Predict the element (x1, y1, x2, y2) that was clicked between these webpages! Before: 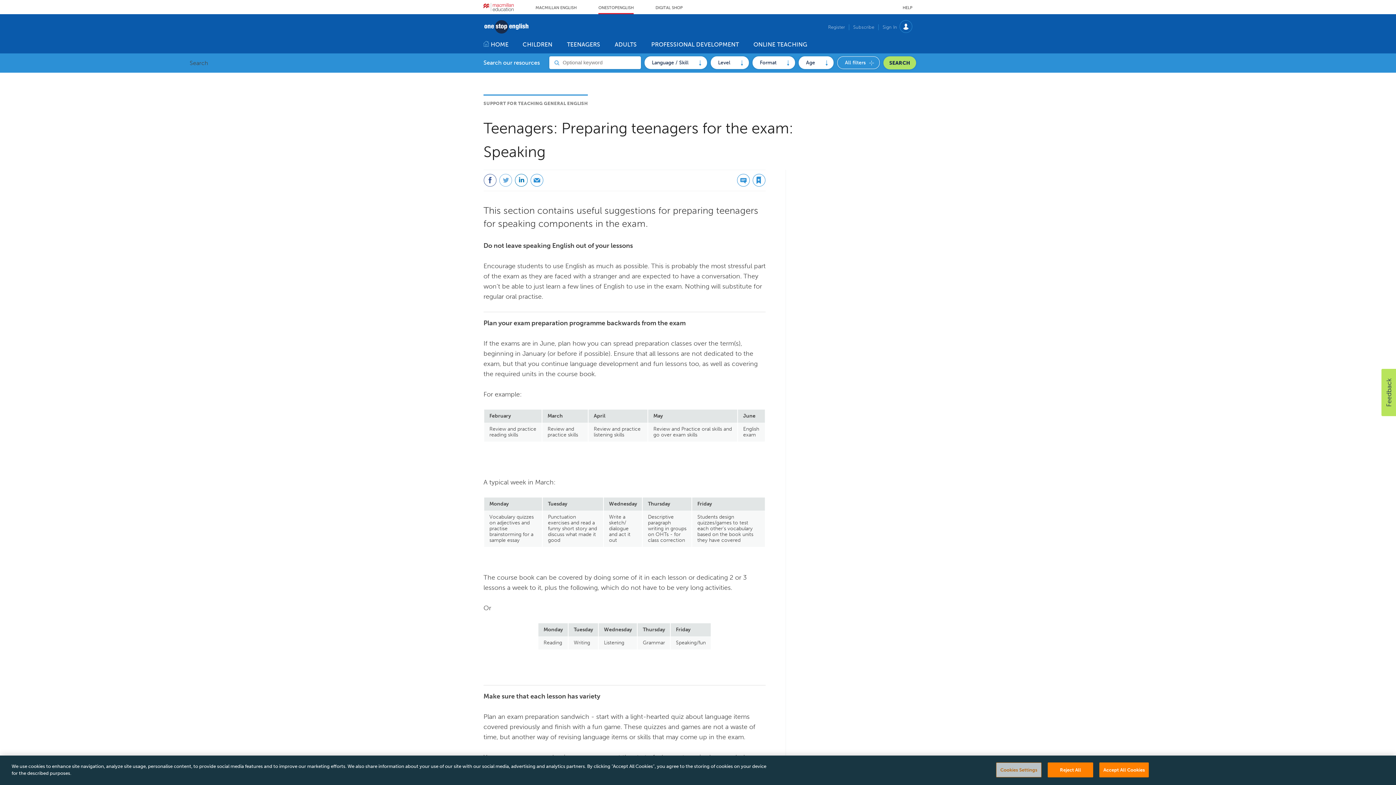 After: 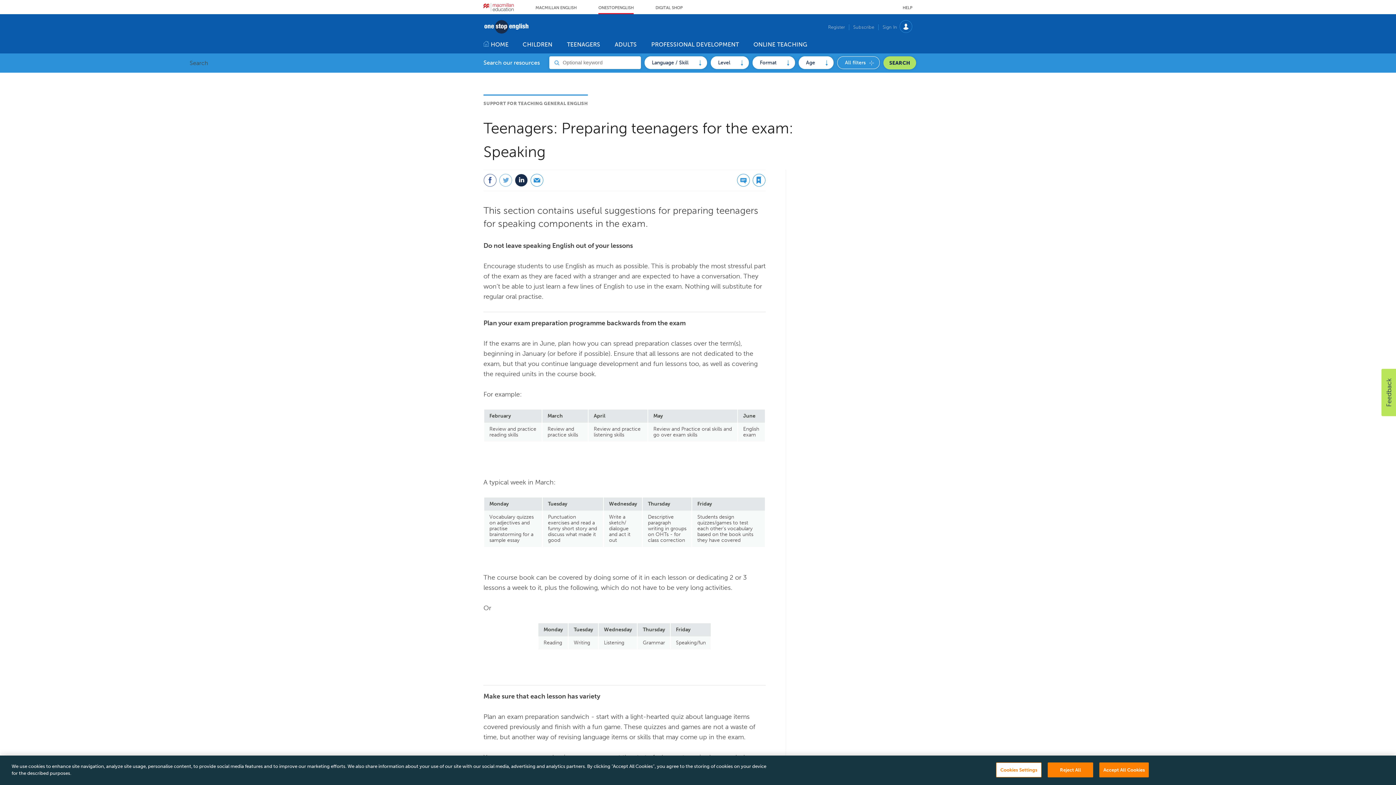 Action: bbox: (514, 173, 528, 186)